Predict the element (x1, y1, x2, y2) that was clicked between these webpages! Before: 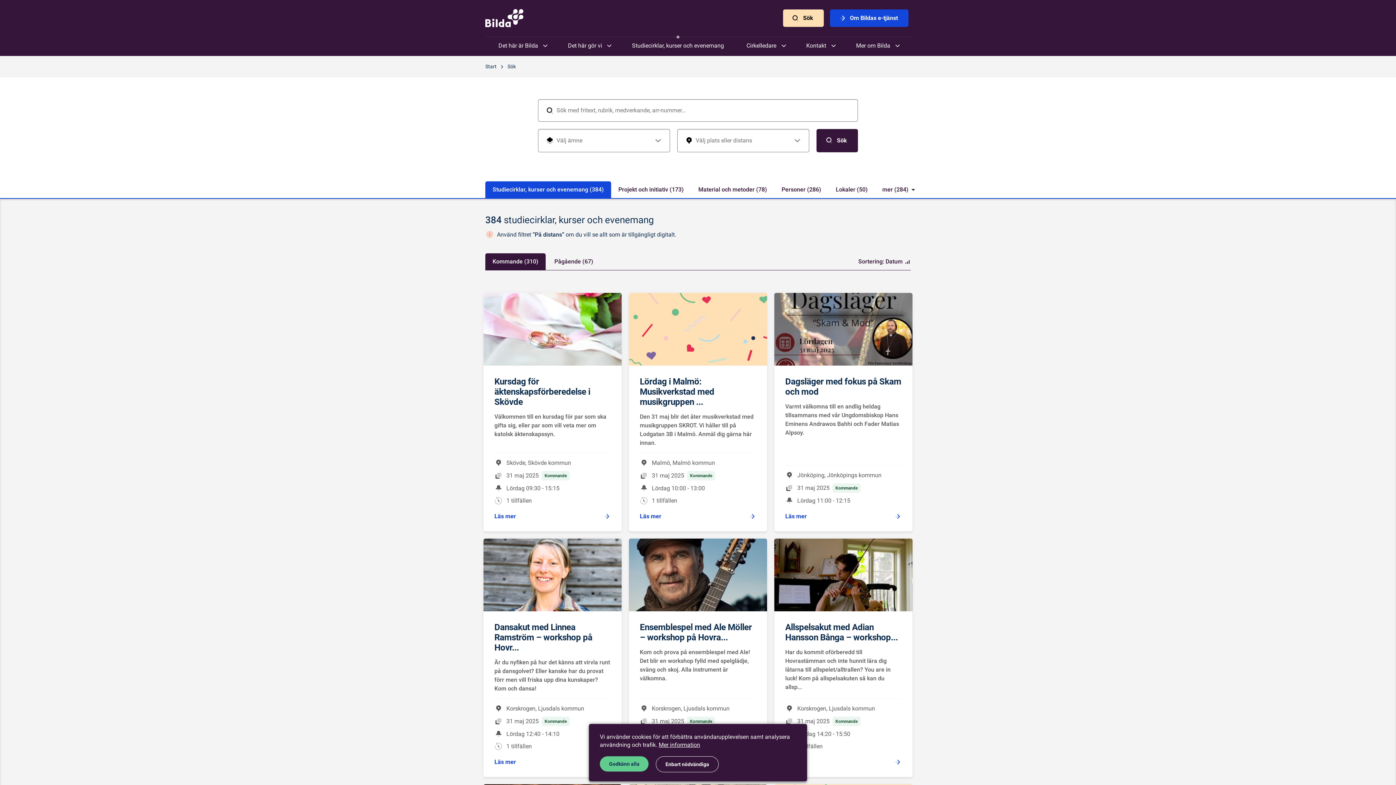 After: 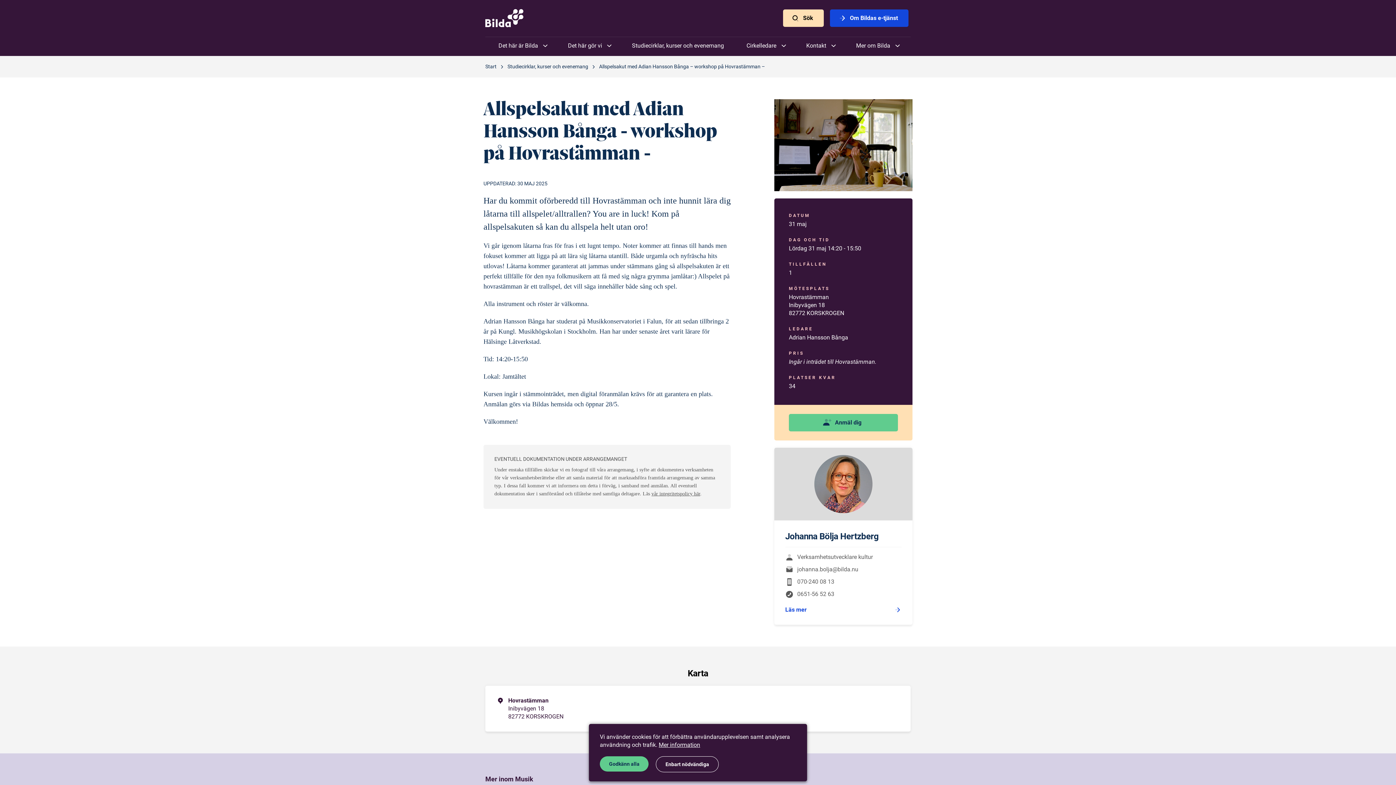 Action: bbox: (774, 538, 912, 611)